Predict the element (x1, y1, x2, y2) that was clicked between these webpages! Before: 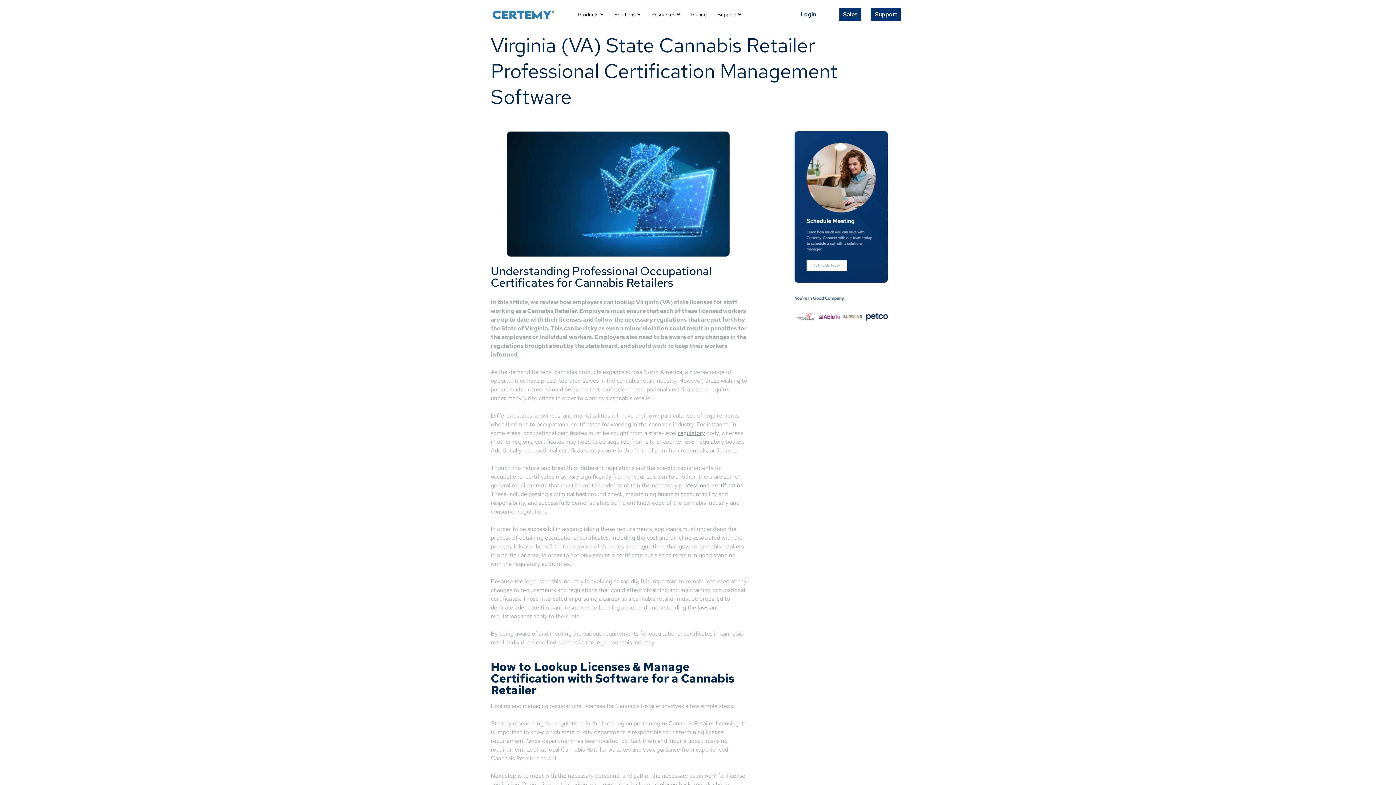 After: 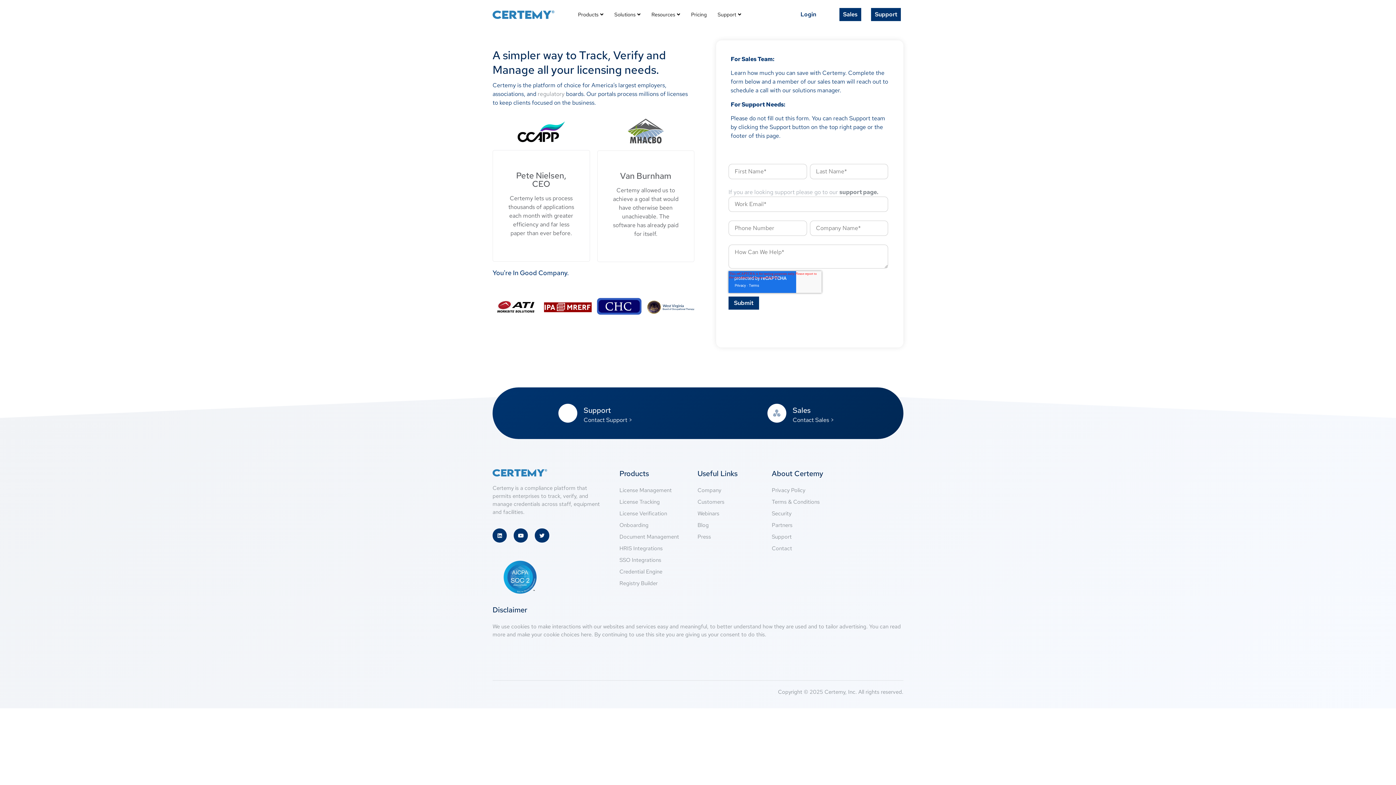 Action: label: Sales bbox: (839, 7, 861, 21)